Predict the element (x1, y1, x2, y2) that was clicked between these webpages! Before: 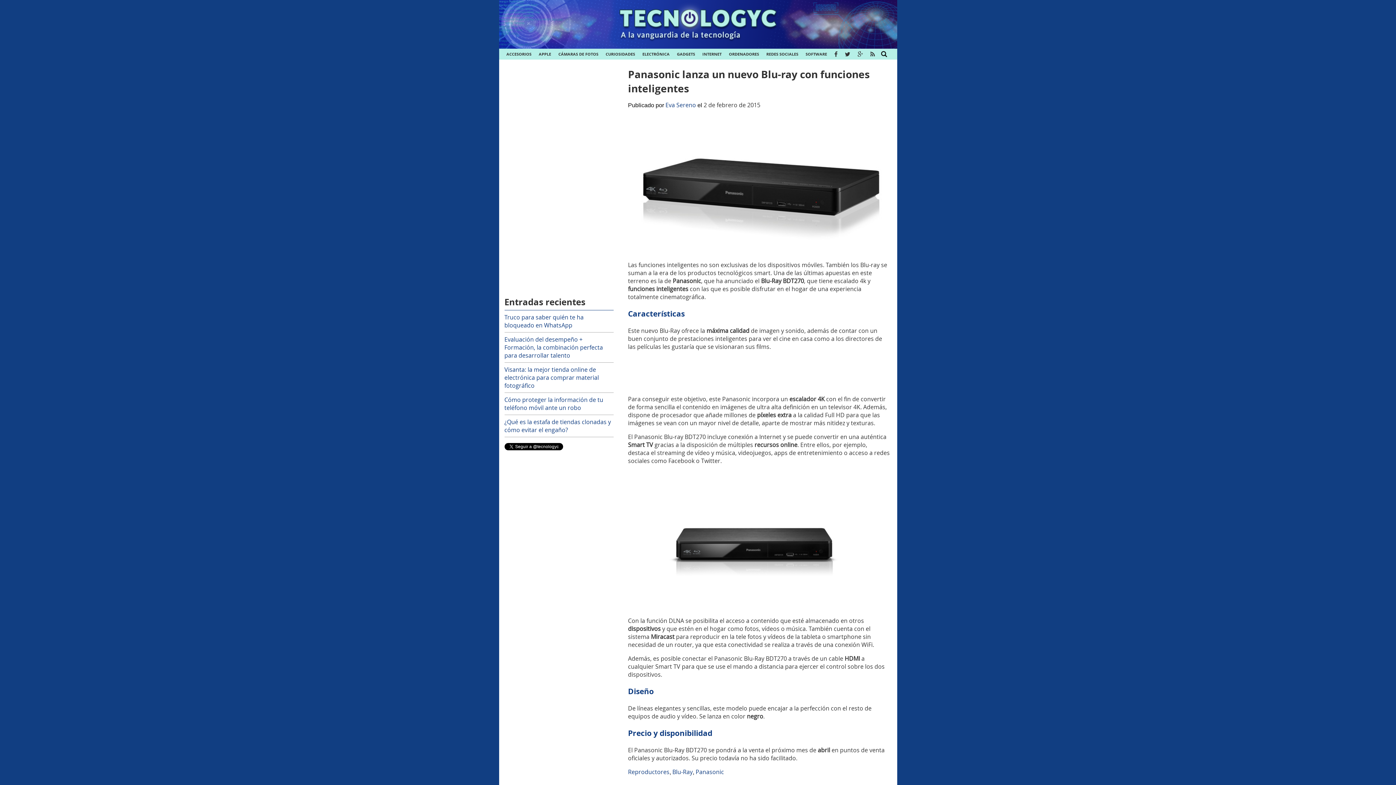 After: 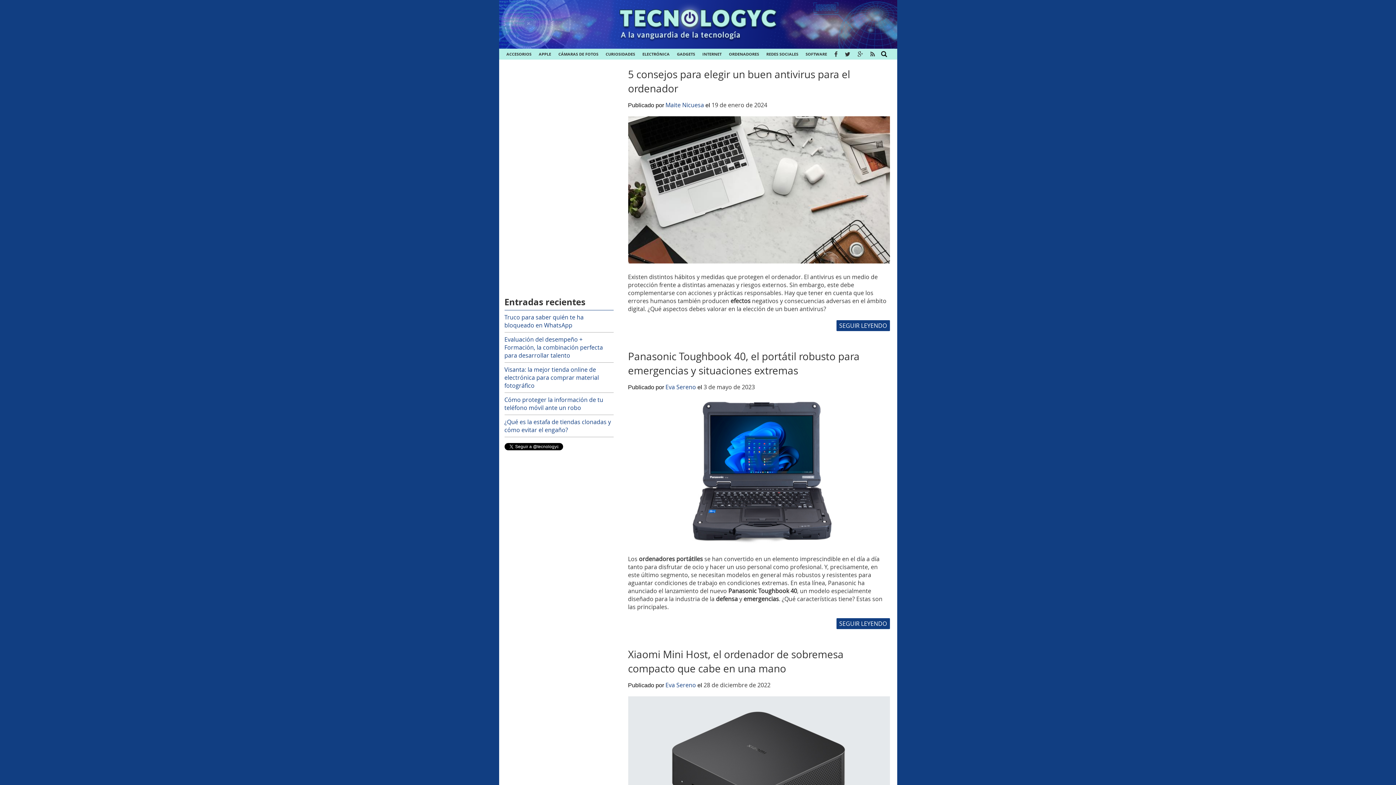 Action: bbox: (729, 48, 759, 59) label: ORDENADORES